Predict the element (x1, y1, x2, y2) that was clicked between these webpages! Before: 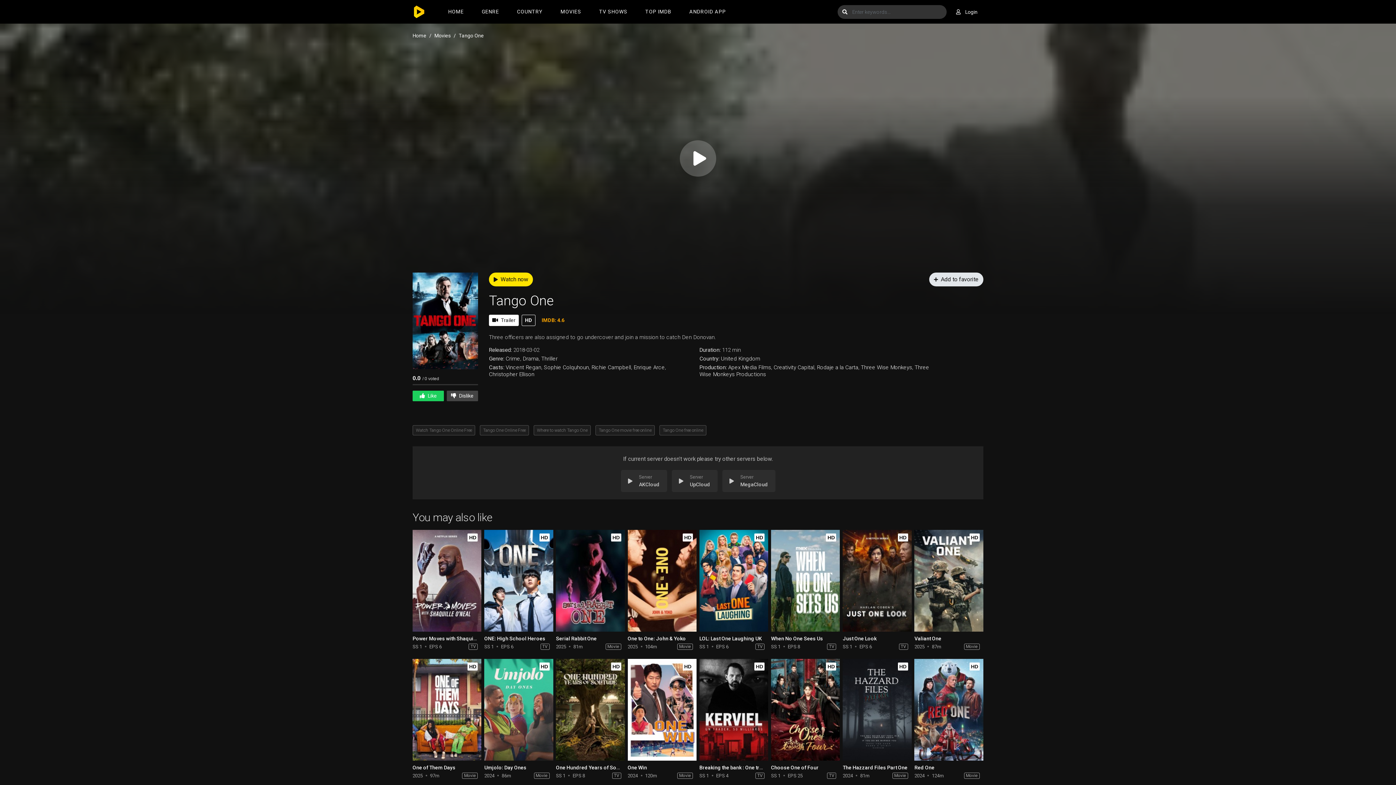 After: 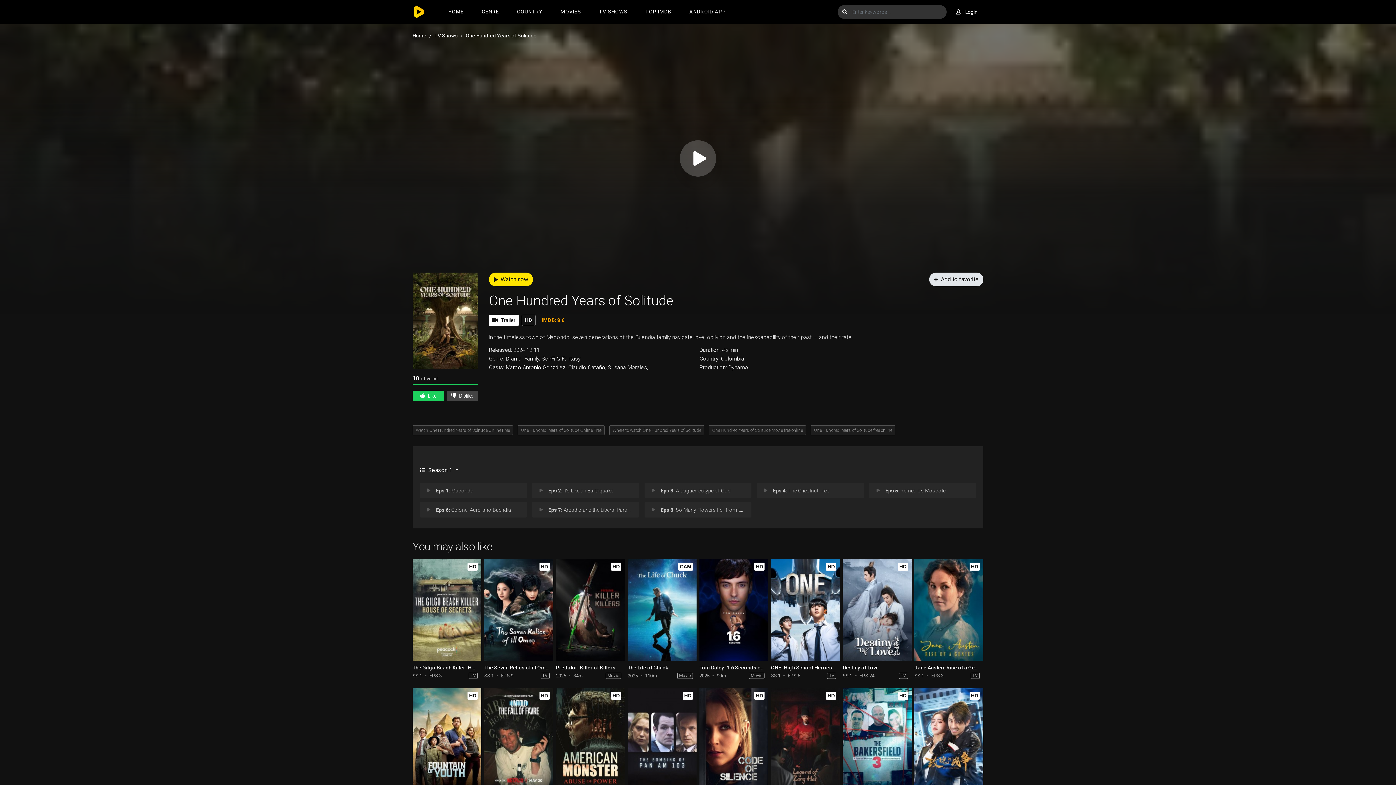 Action: label: One Hundred Years of Solitude bbox: (556, 765, 629, 771)